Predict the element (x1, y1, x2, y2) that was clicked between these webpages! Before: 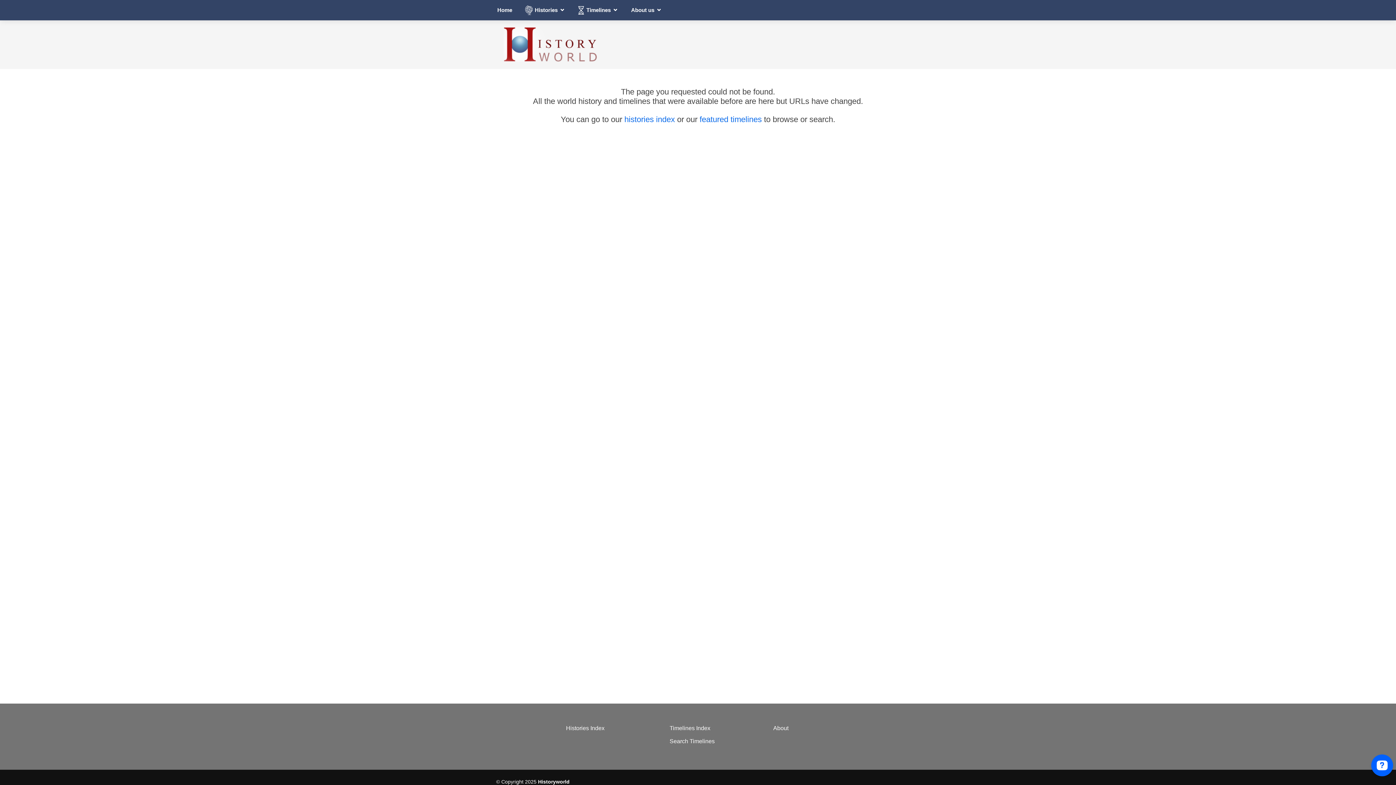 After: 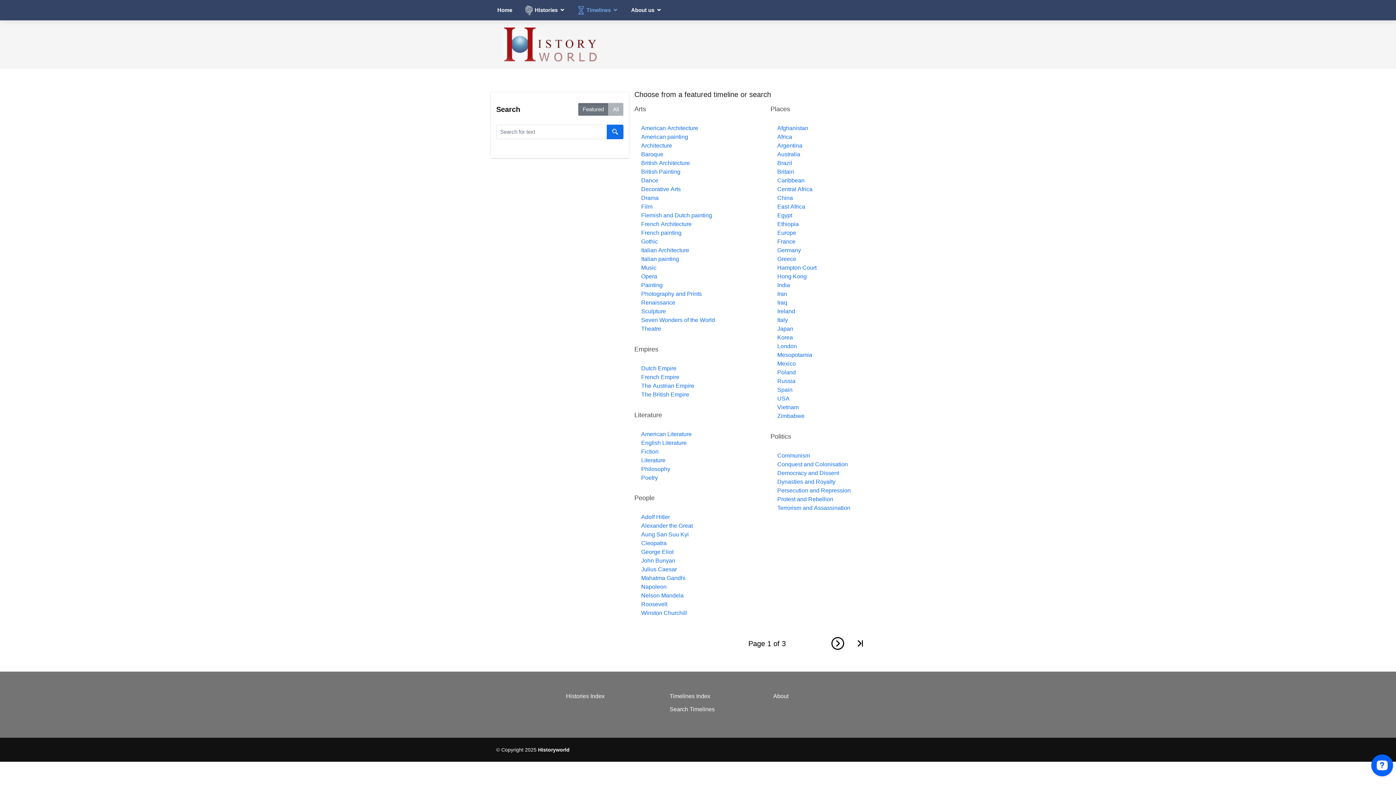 Action: label: Timelines Index bbox: (669, 725, 710, 731)